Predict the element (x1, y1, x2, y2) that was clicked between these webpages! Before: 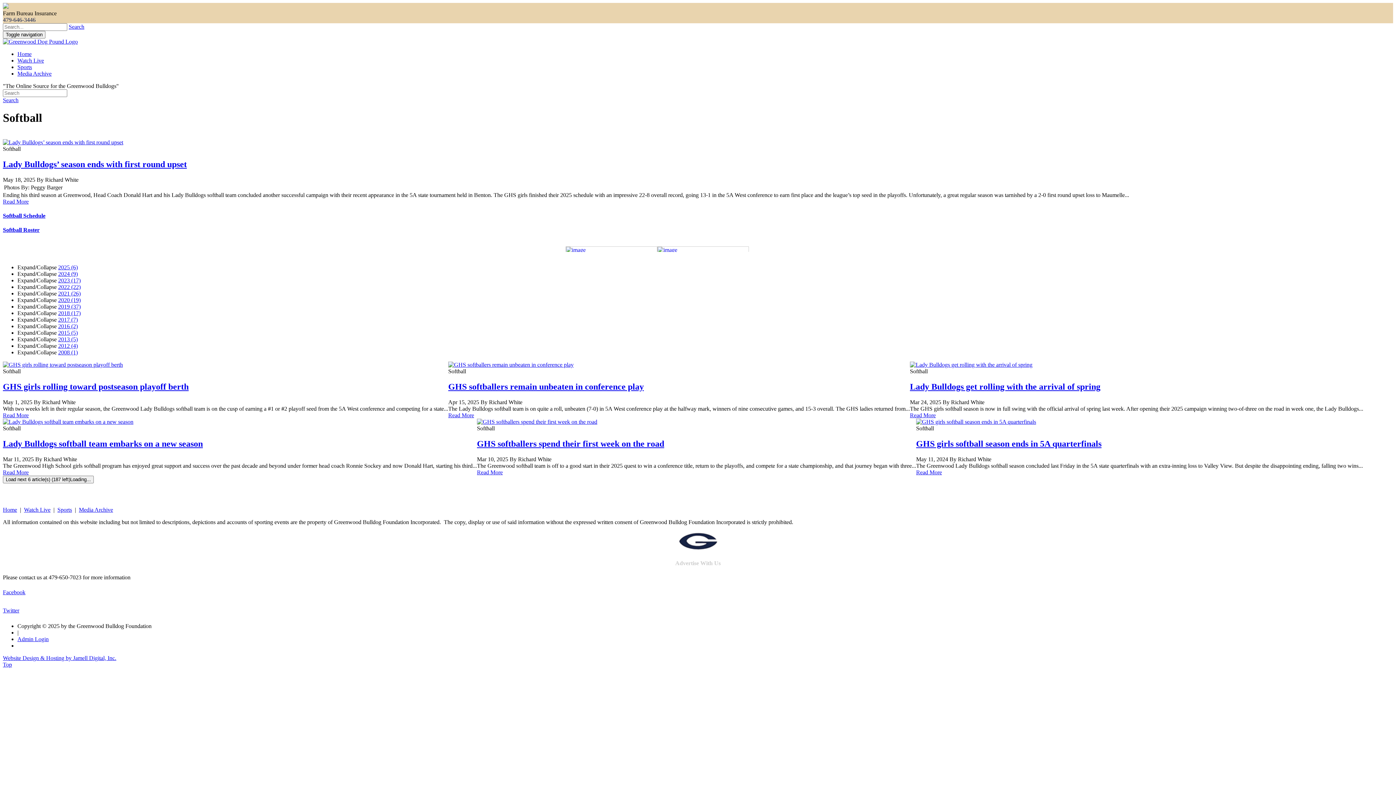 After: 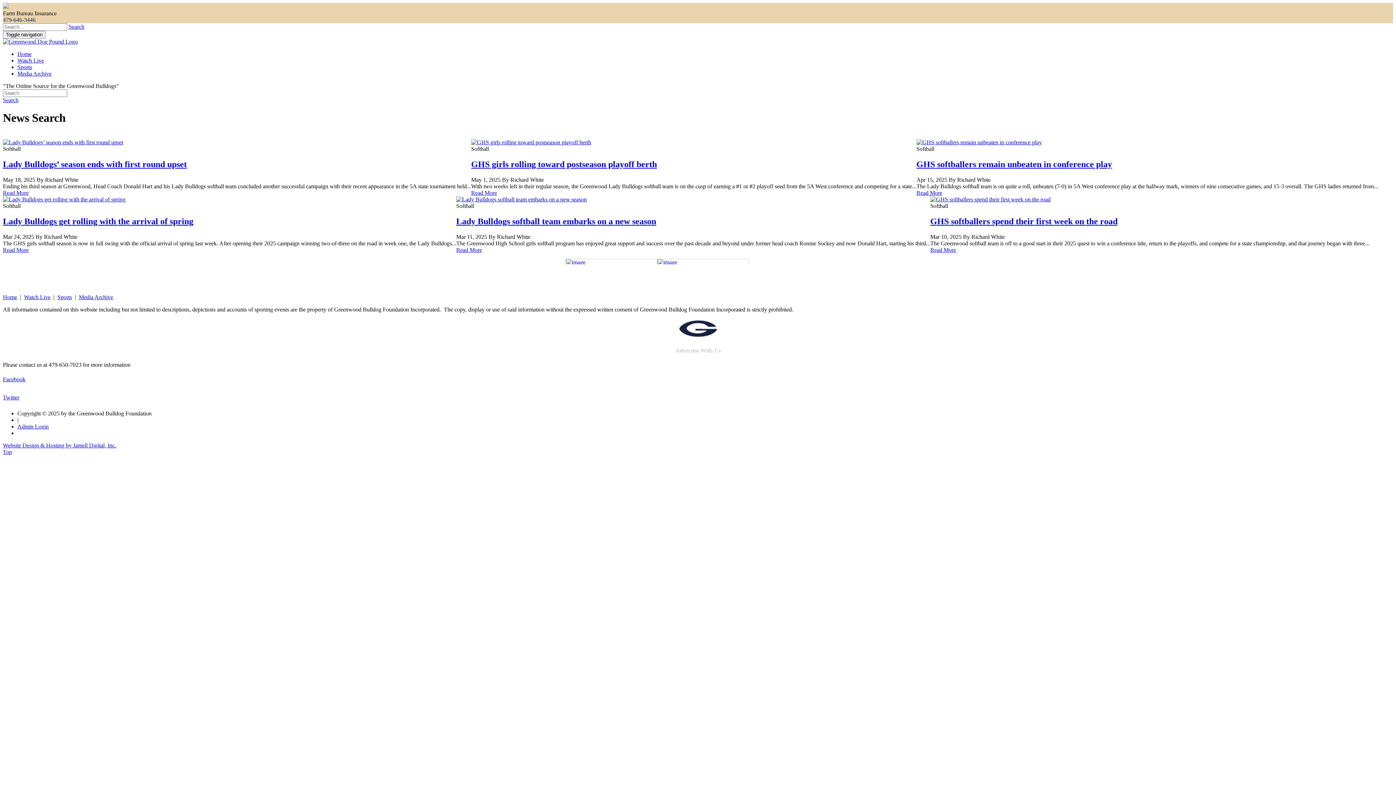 Action: bbox: (58, 264, 77, 270) label: 2025 (6)